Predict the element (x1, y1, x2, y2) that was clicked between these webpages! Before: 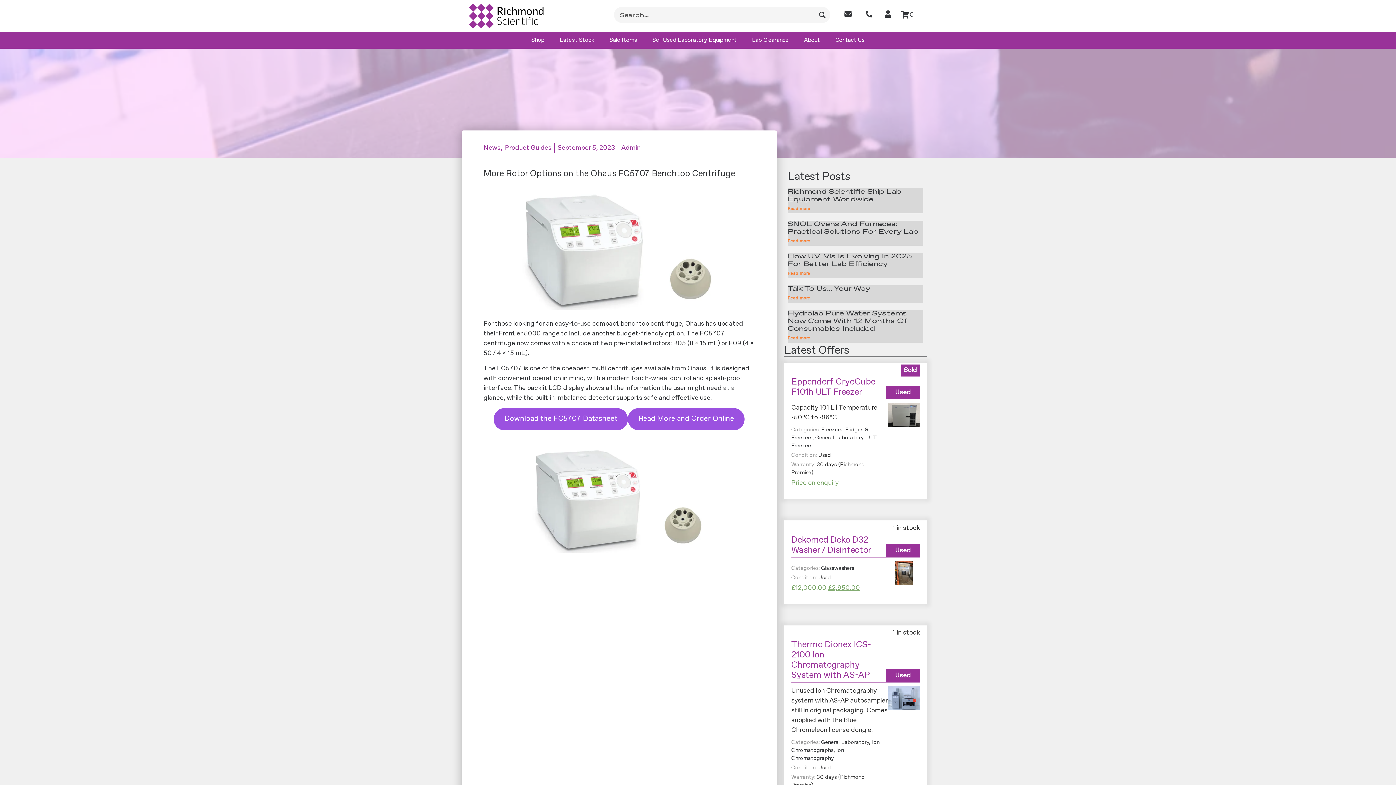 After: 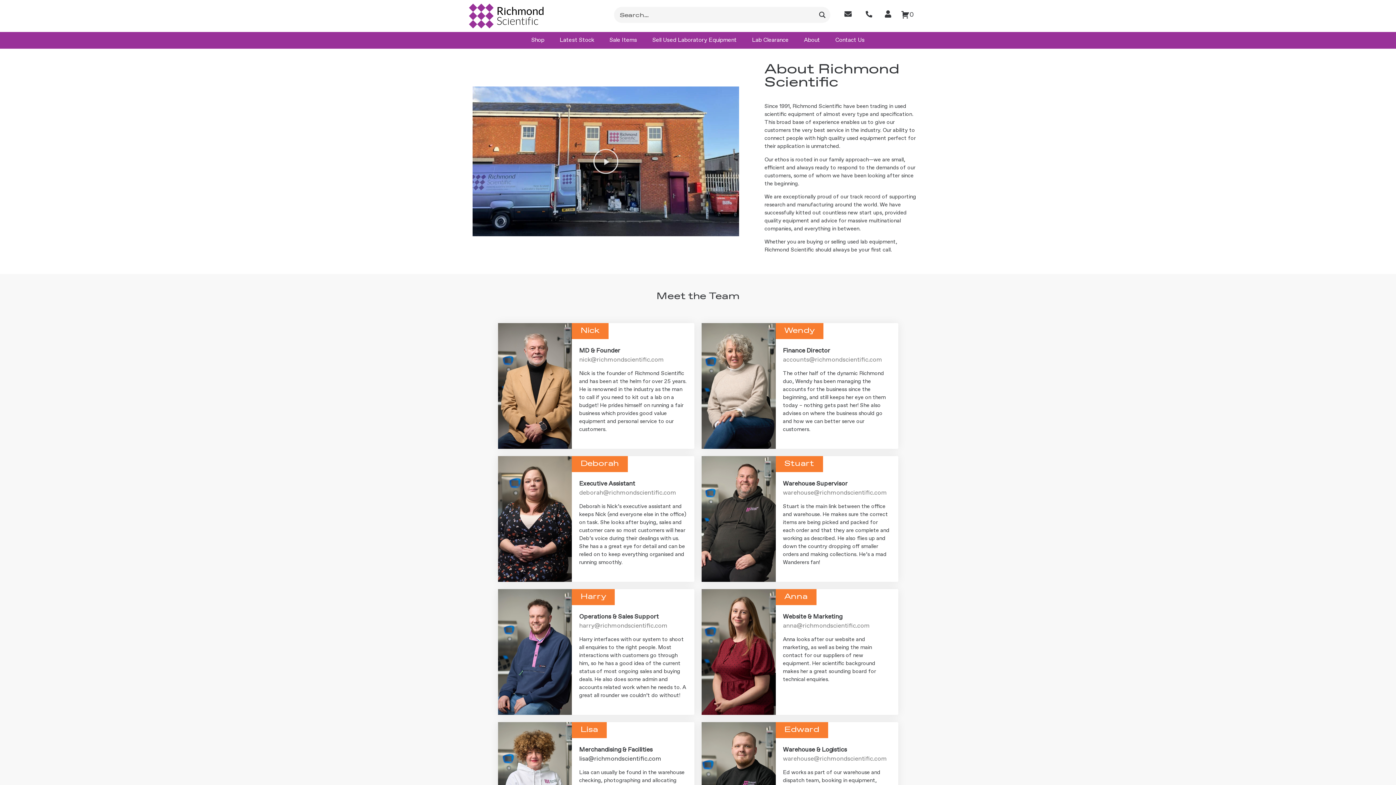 Action: bbox: (796, 31, 827, 48) label: About